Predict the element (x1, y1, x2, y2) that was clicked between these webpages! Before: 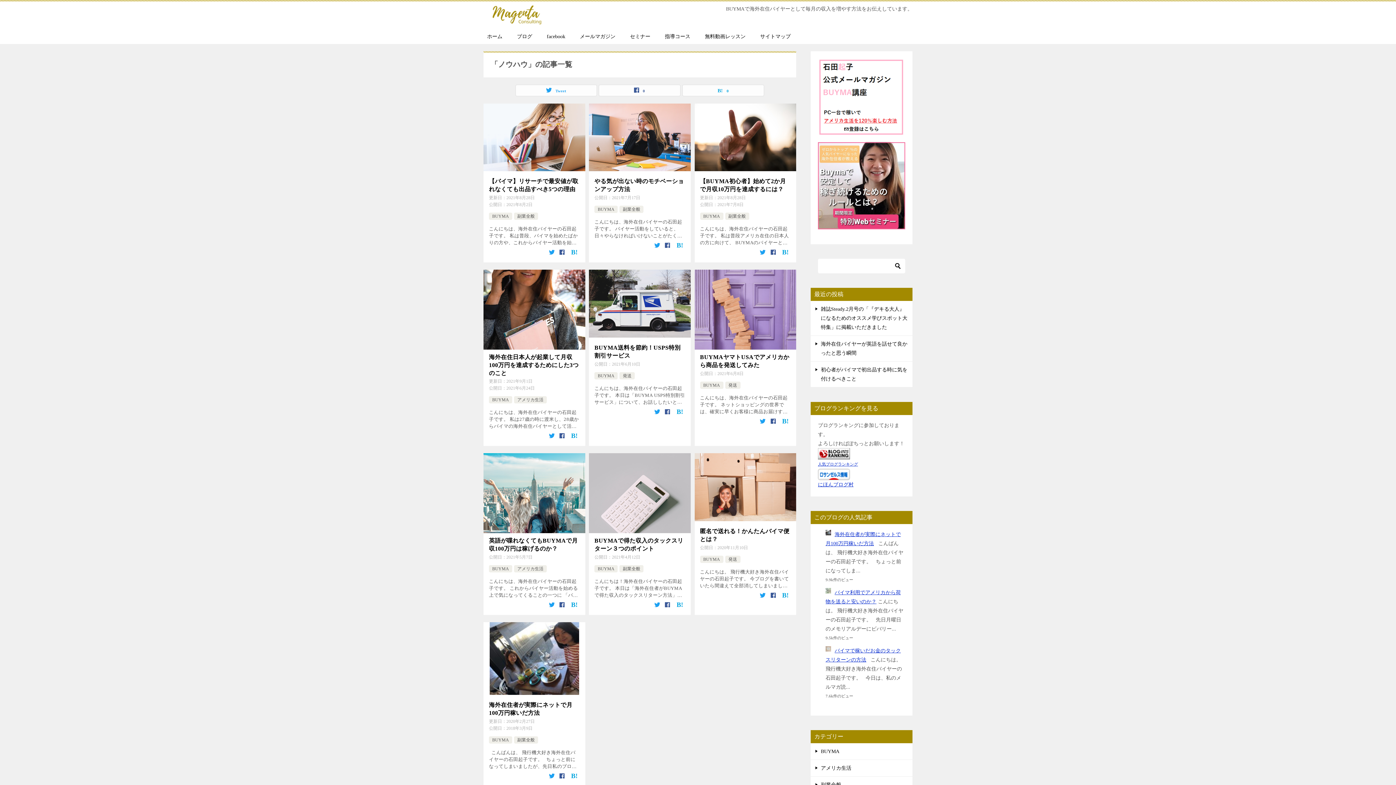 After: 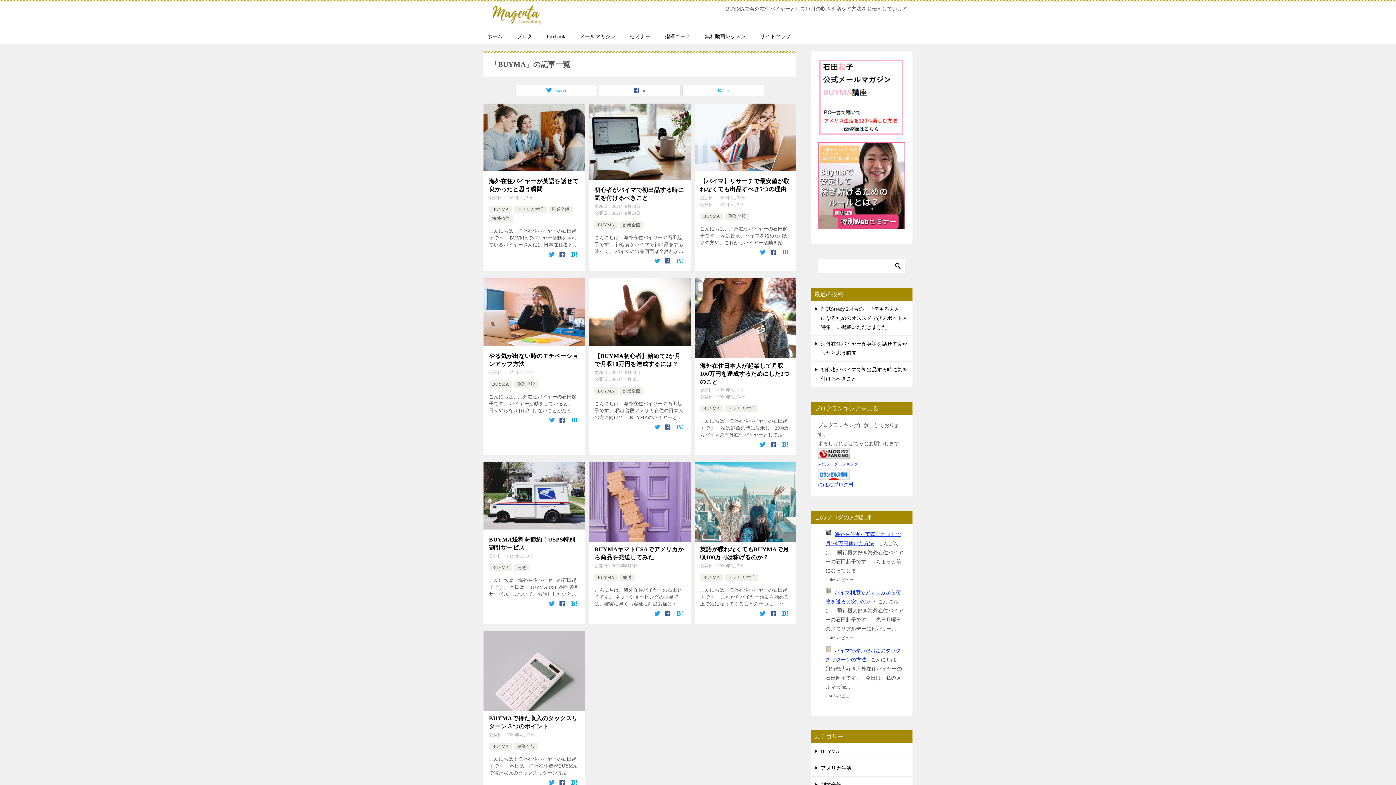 Action: label: BUYMA bbox: (597, 207, 614, 212)